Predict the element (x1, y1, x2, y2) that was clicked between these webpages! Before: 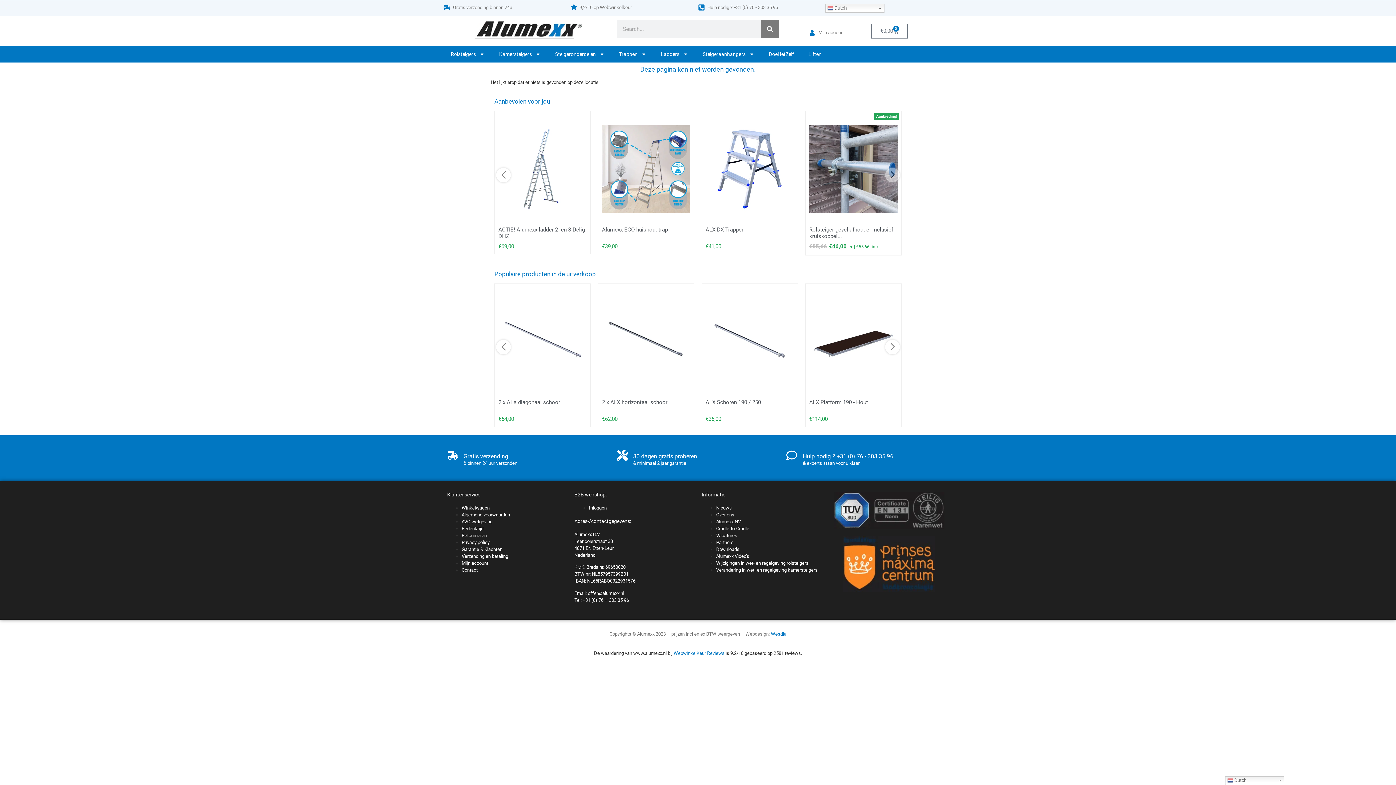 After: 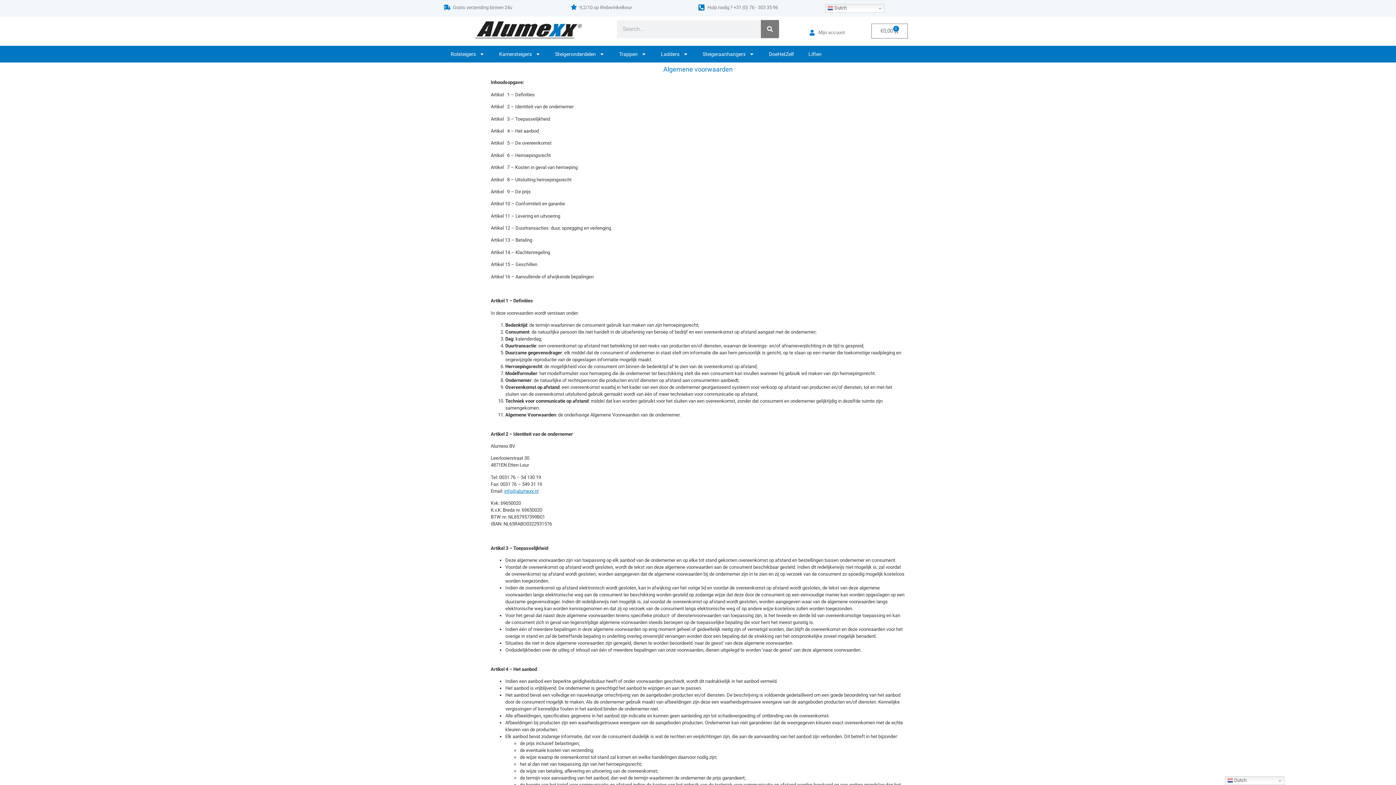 Action: bbox: (461, 167, 510, 173) label: Algemene voorwaarden